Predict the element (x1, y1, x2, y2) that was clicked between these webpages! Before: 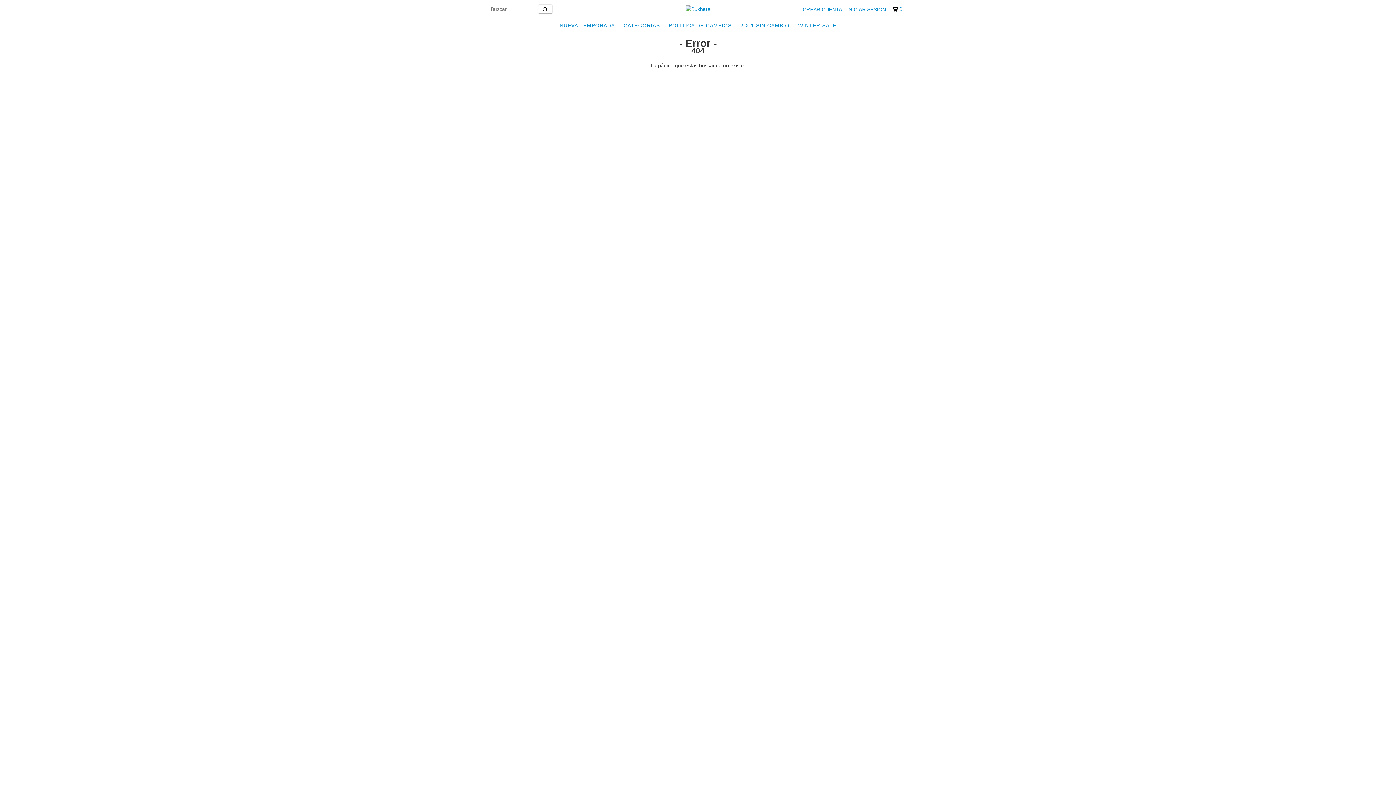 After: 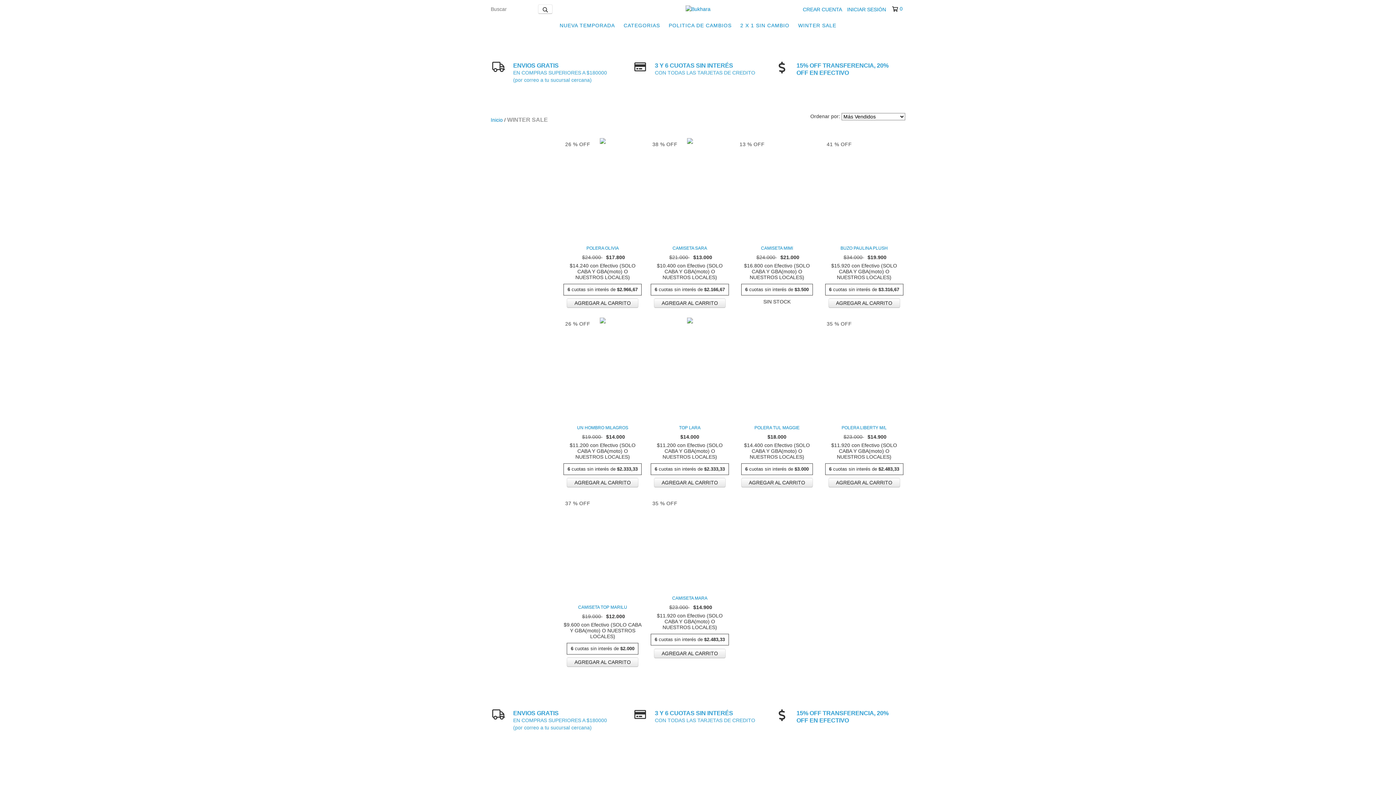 Action: label: WINTER SALE bbox: (794, 18, 840, 32)